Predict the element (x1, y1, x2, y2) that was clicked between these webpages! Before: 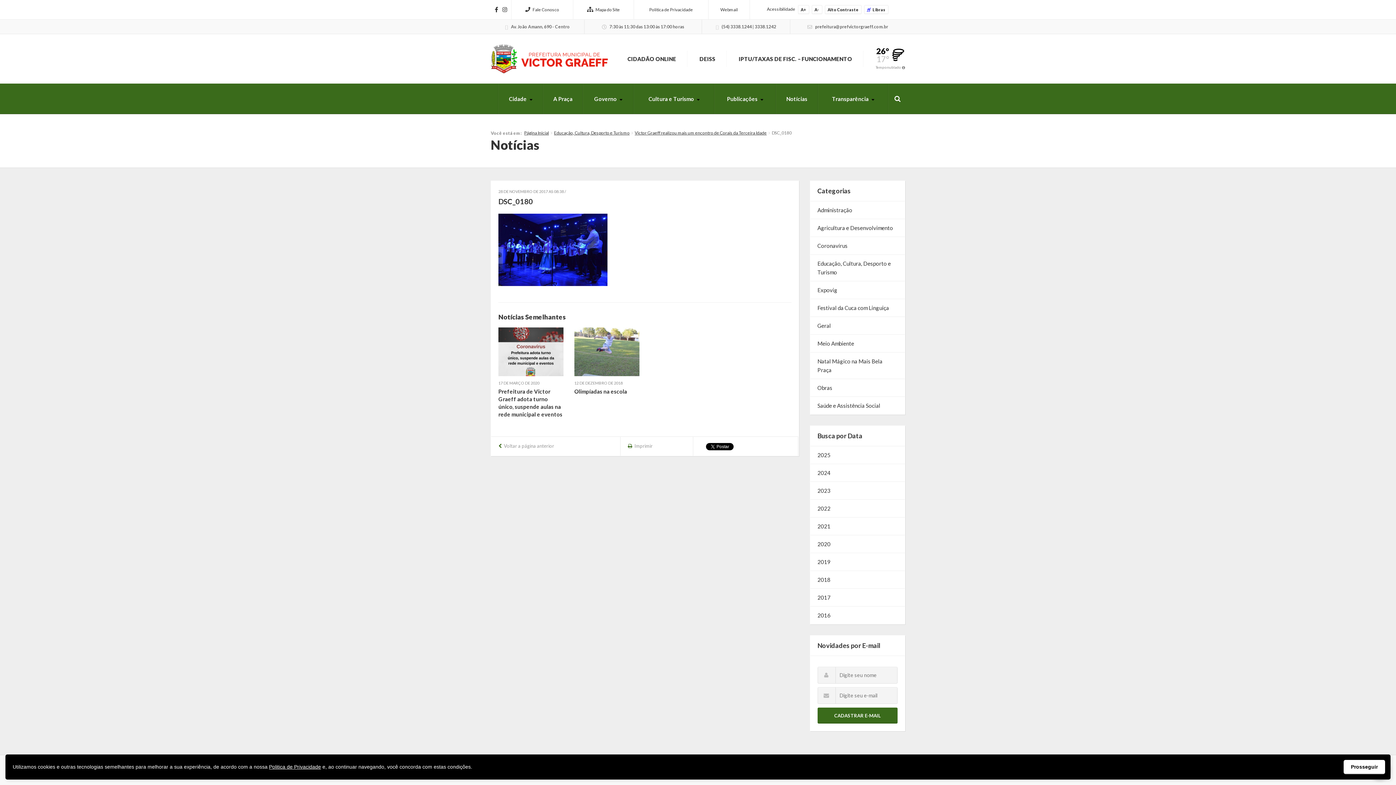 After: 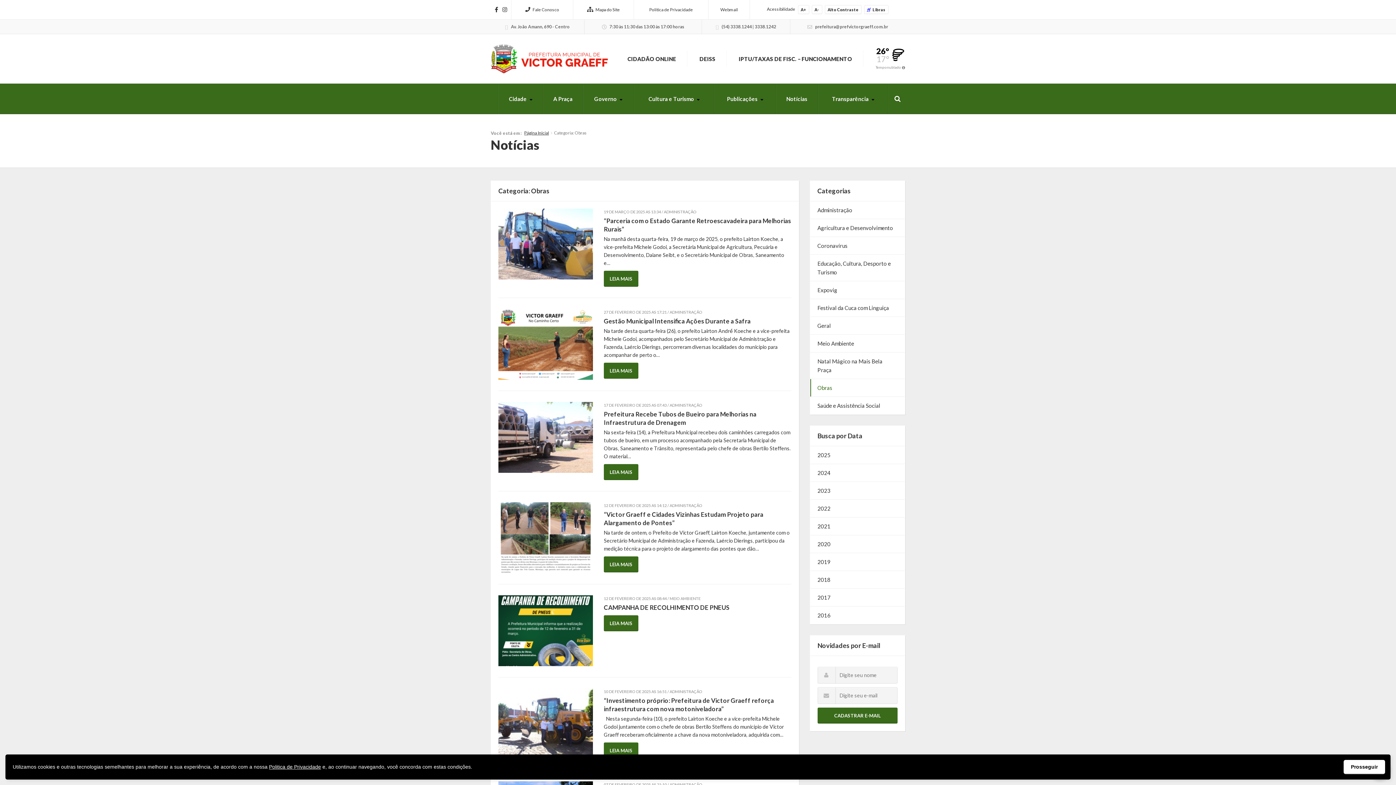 Action: label: Obras bbox: (810, 379, 905, 396)